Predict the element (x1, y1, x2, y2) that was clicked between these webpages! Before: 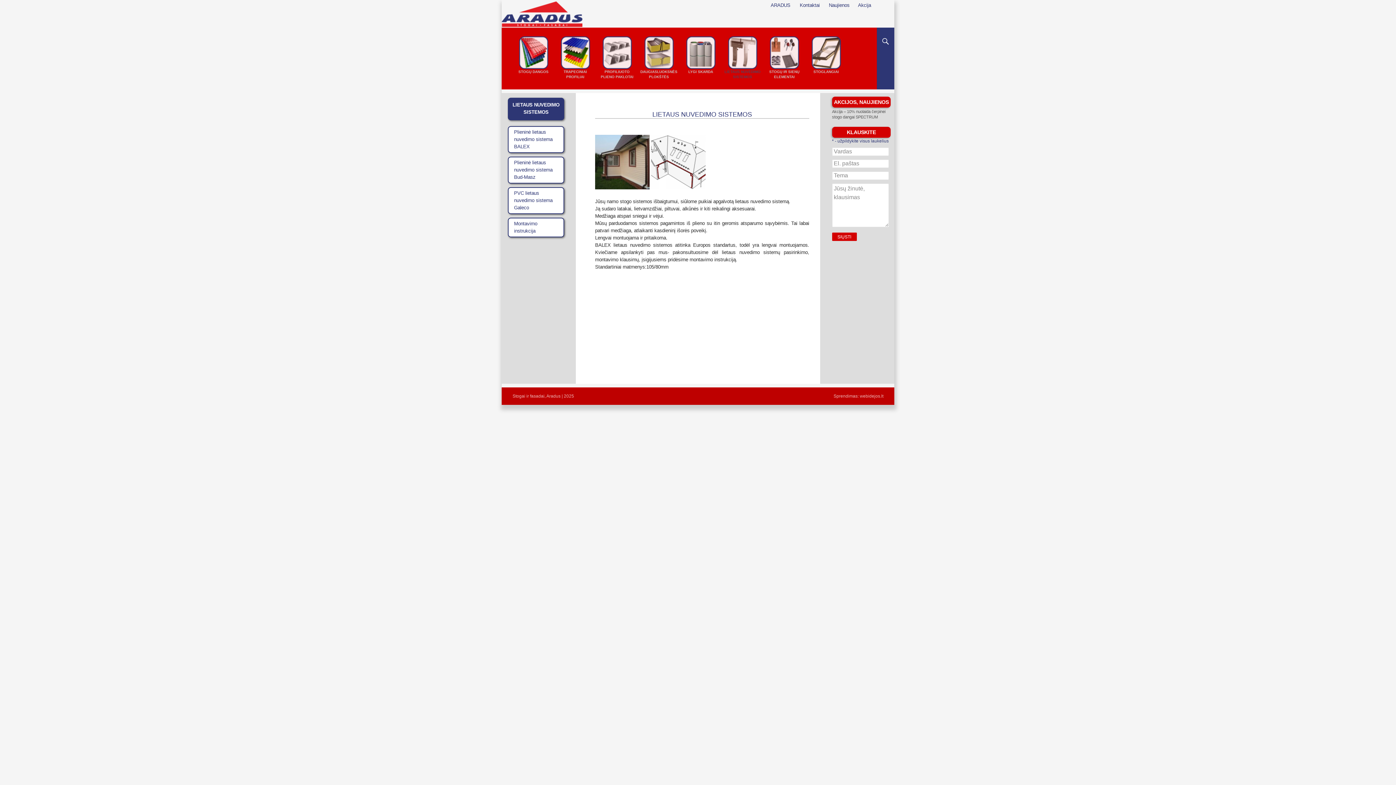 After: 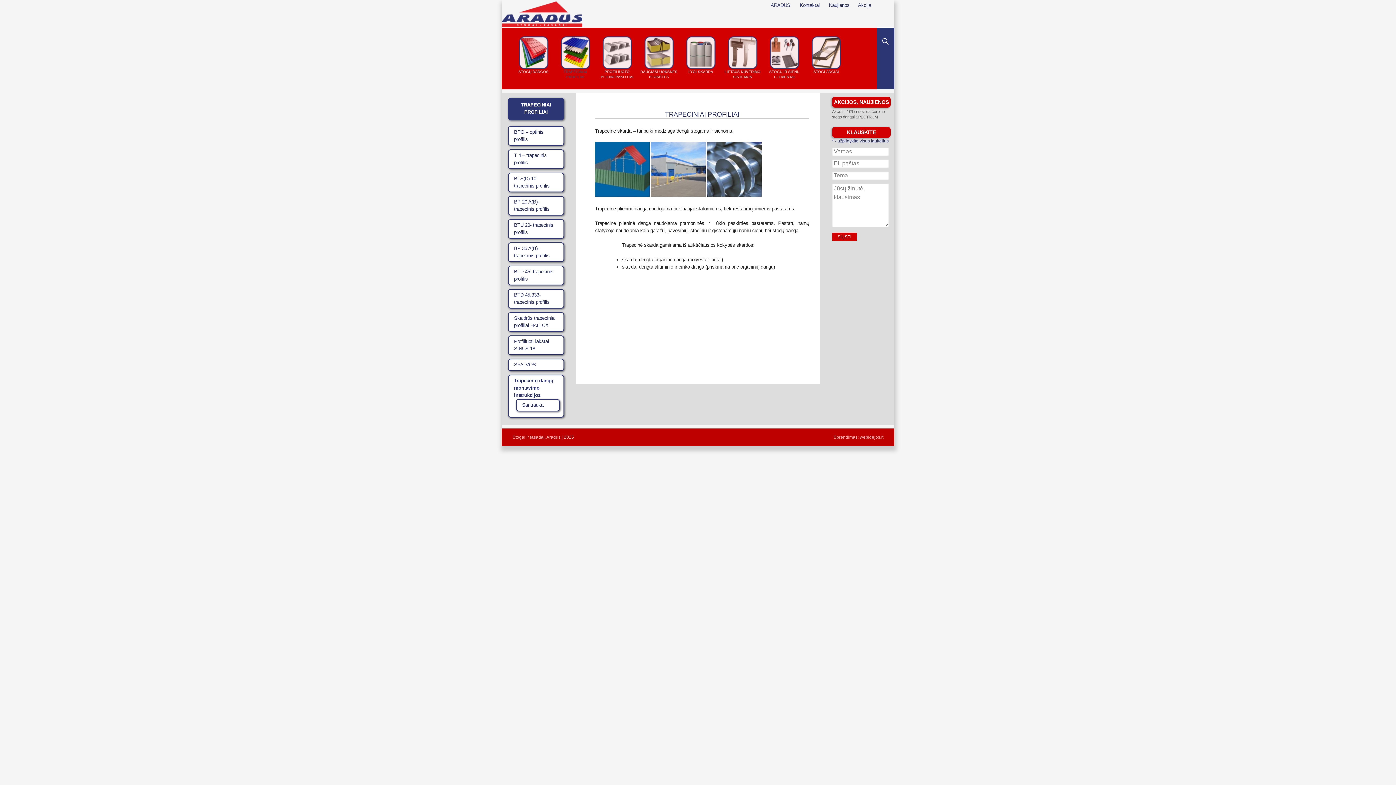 Action: bbox: (556, 31, 594, 79) label: TRAPECINIAI PROFILIAI